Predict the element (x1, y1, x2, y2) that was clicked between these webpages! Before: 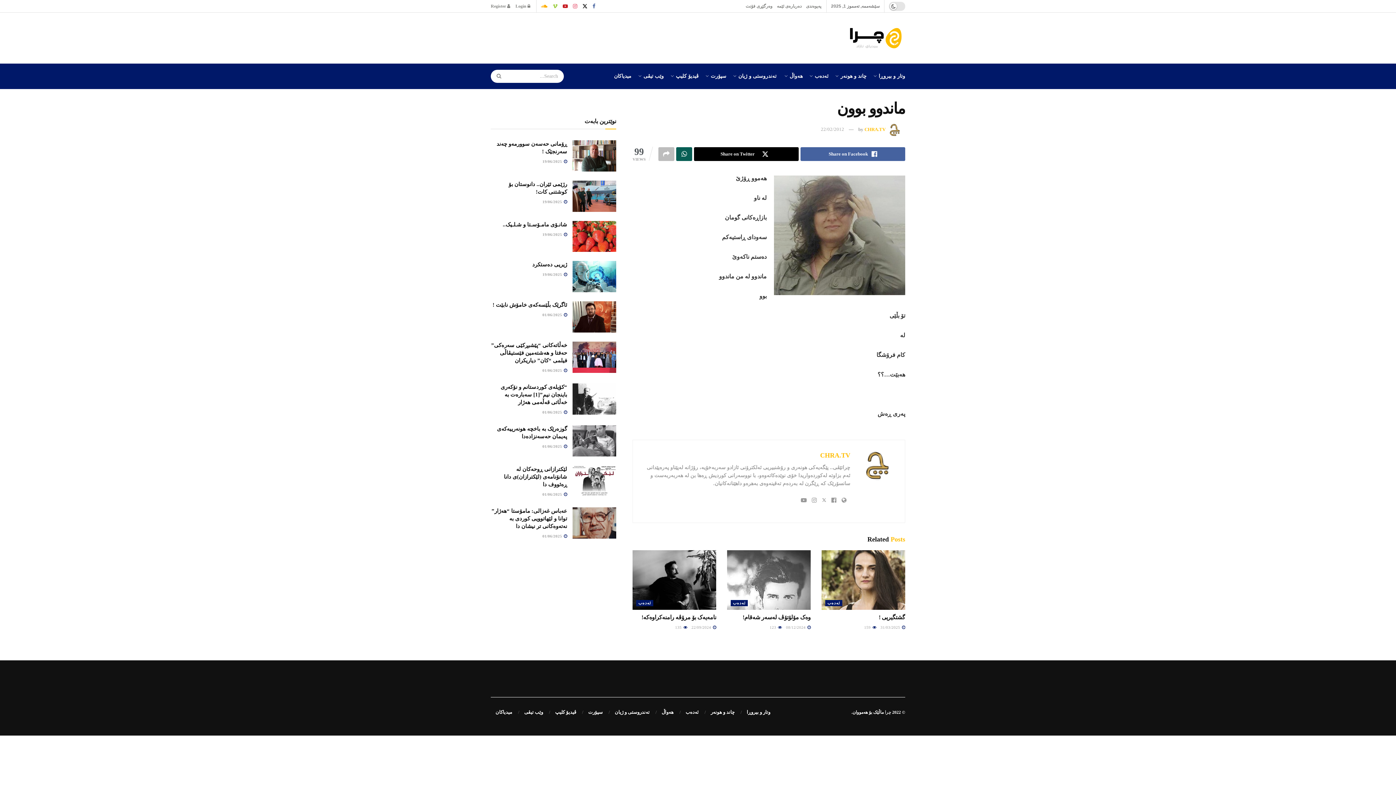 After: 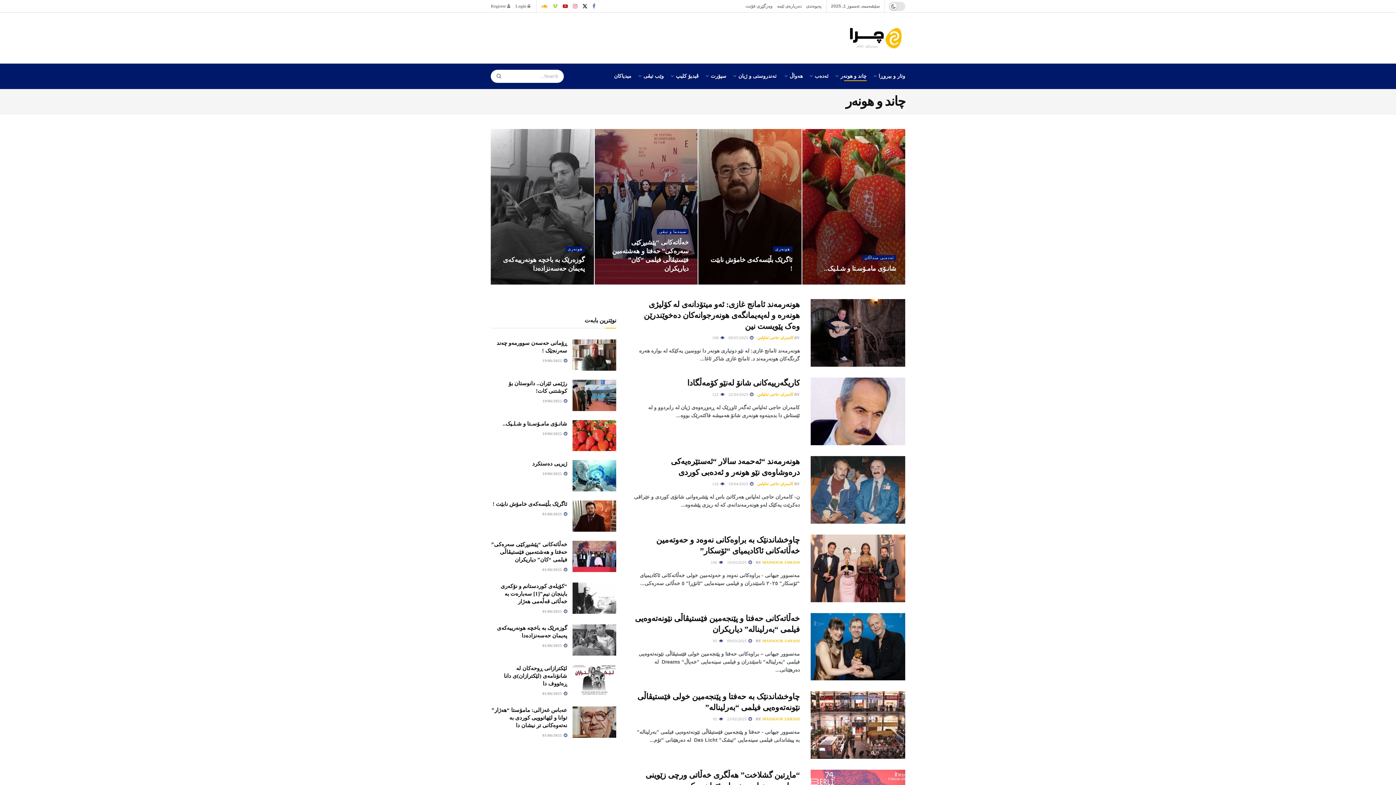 Action: bbox: (710, 709, 734, 715) label: چاند و هونەر